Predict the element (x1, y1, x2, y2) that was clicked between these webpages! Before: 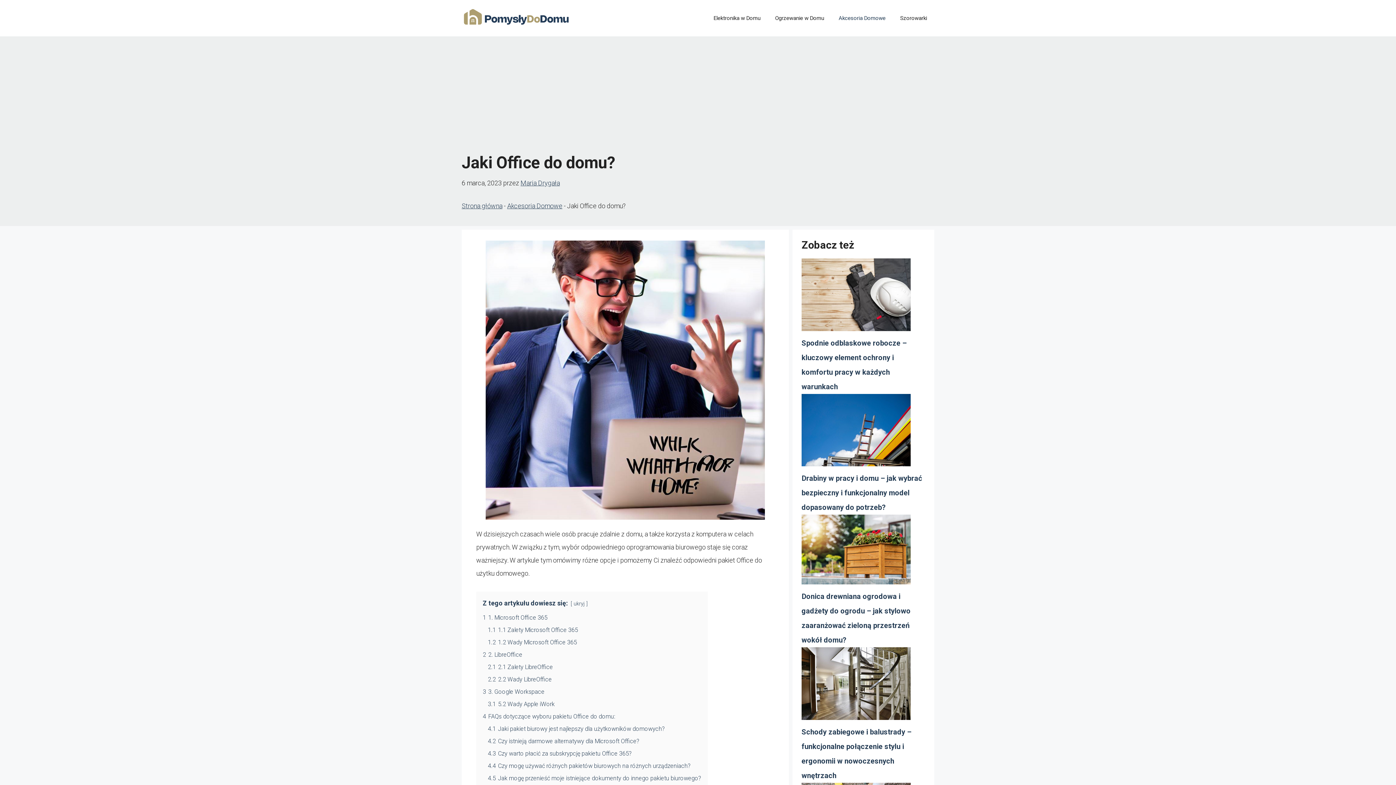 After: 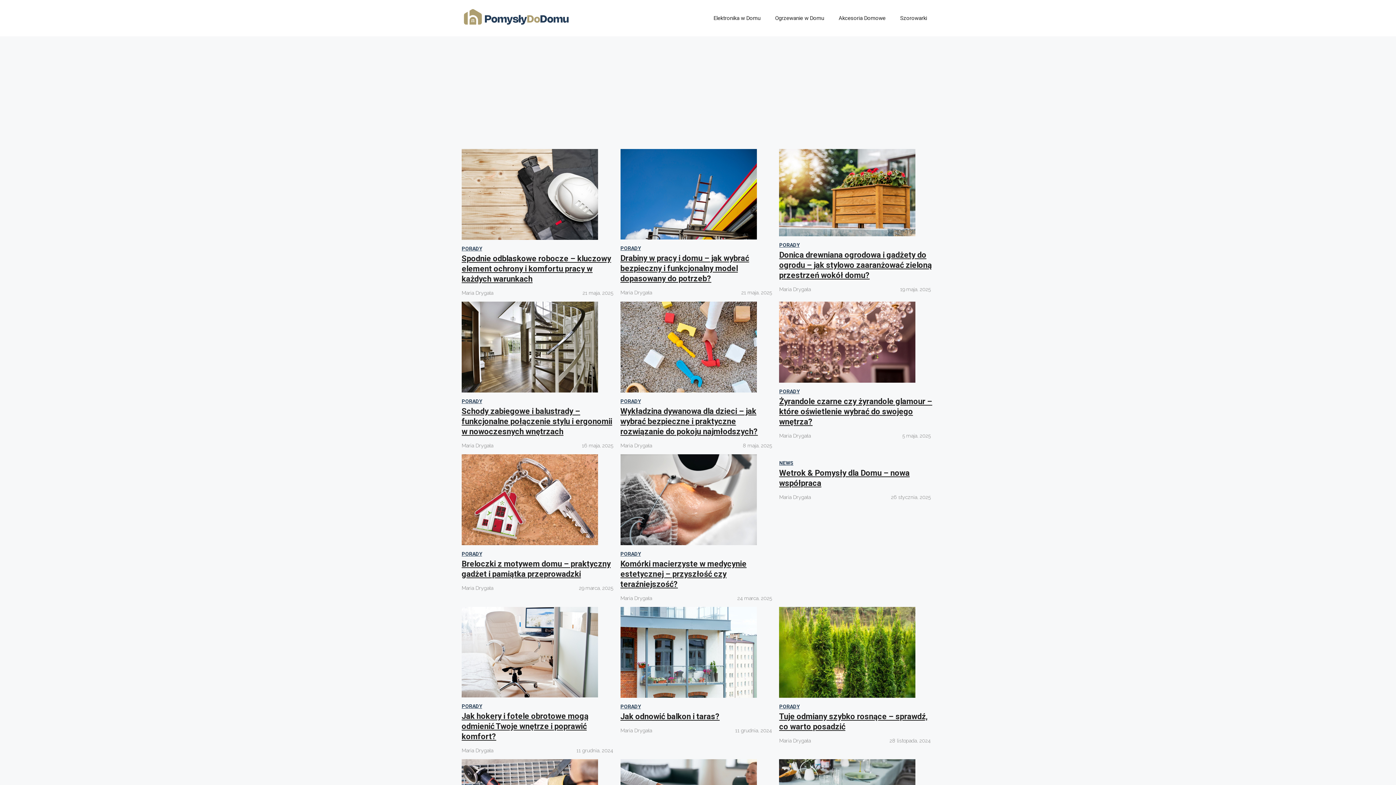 Action: bbox: (461, 13, 570, 21)